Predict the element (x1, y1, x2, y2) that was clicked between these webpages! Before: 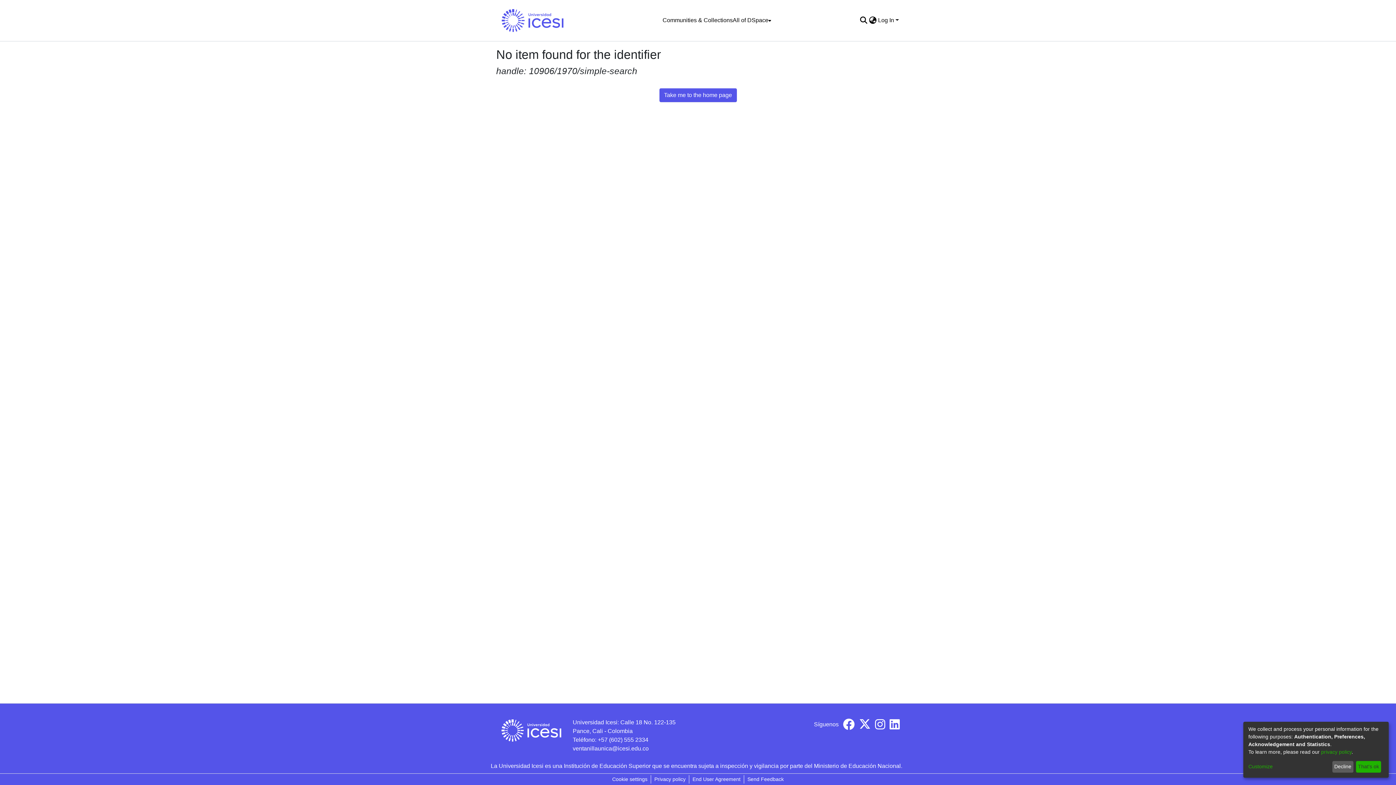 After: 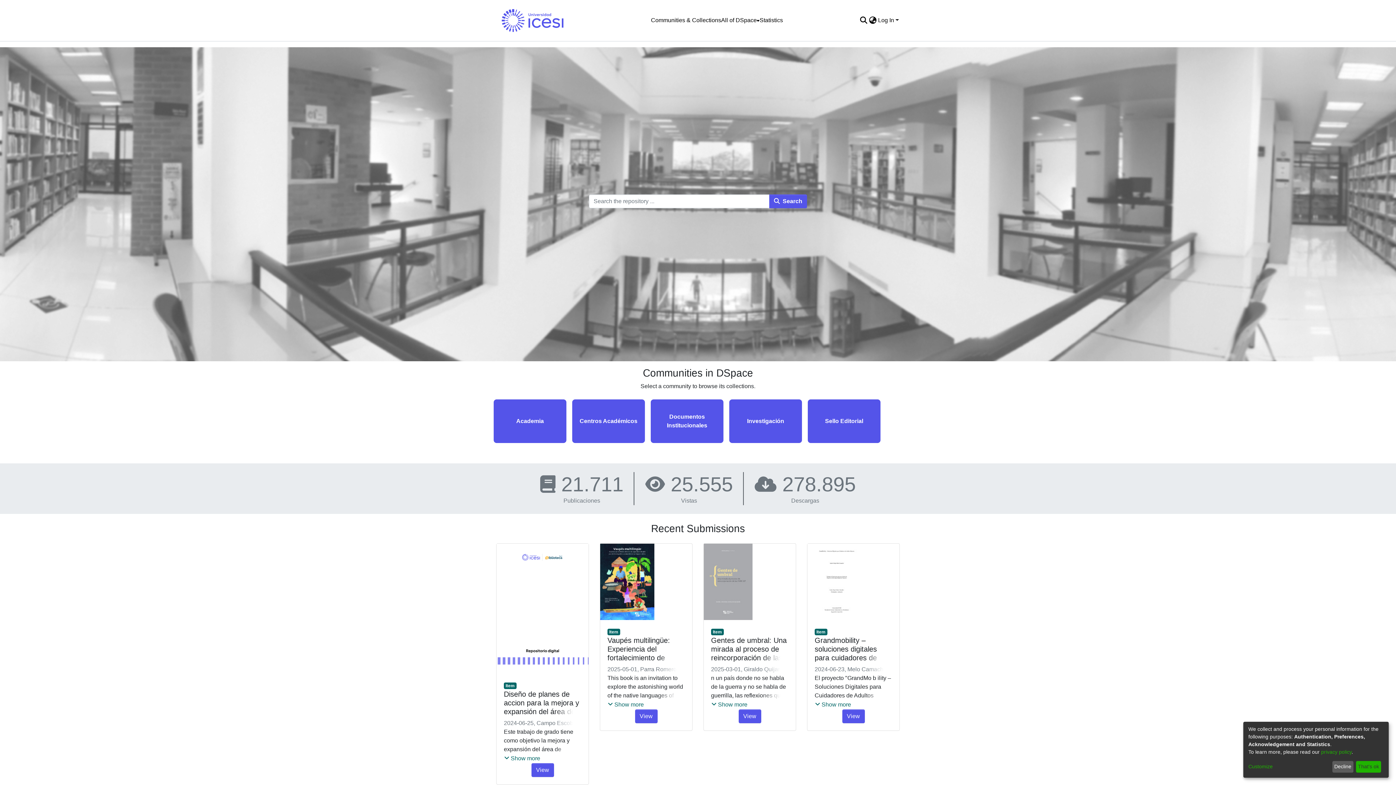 Action: bbox: (659, 88, 736, 102) label: Take me to the home page